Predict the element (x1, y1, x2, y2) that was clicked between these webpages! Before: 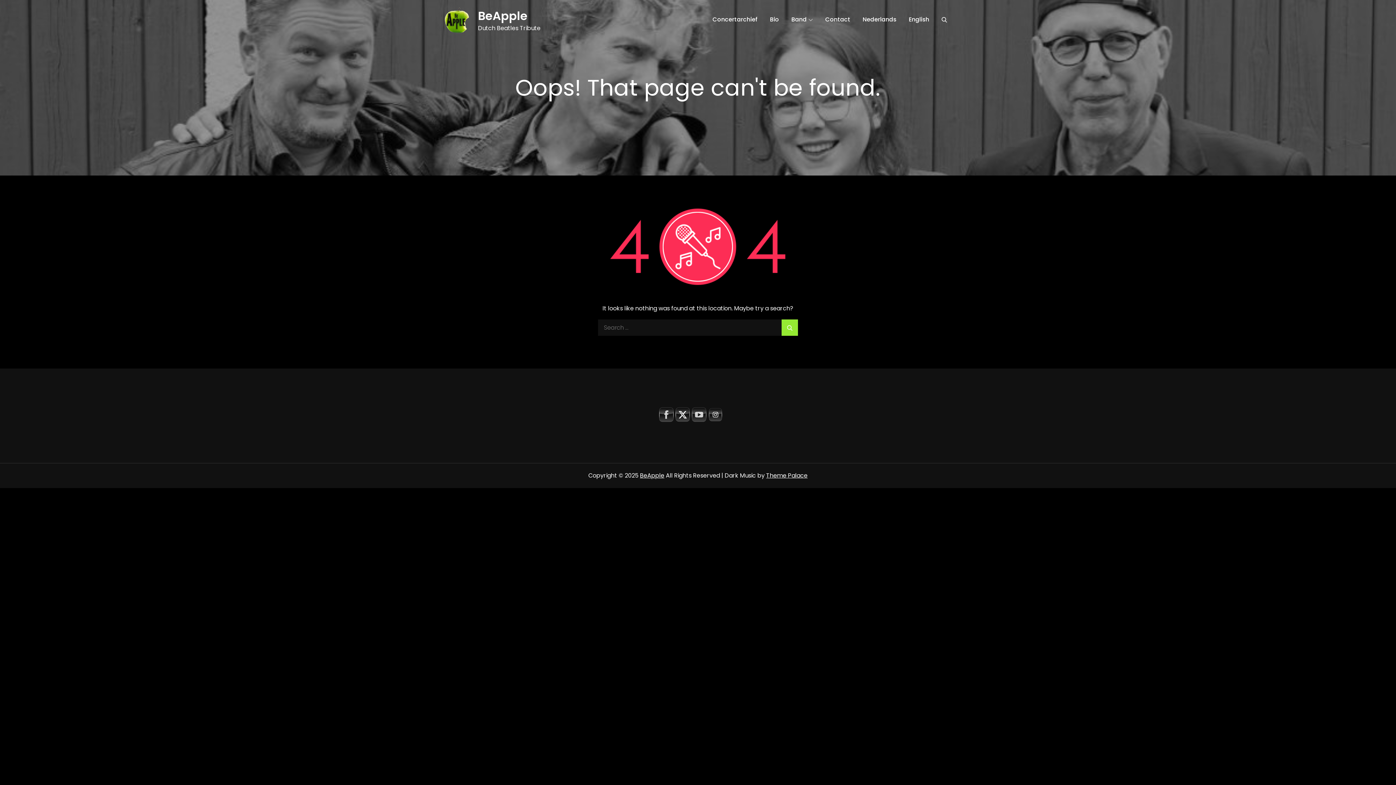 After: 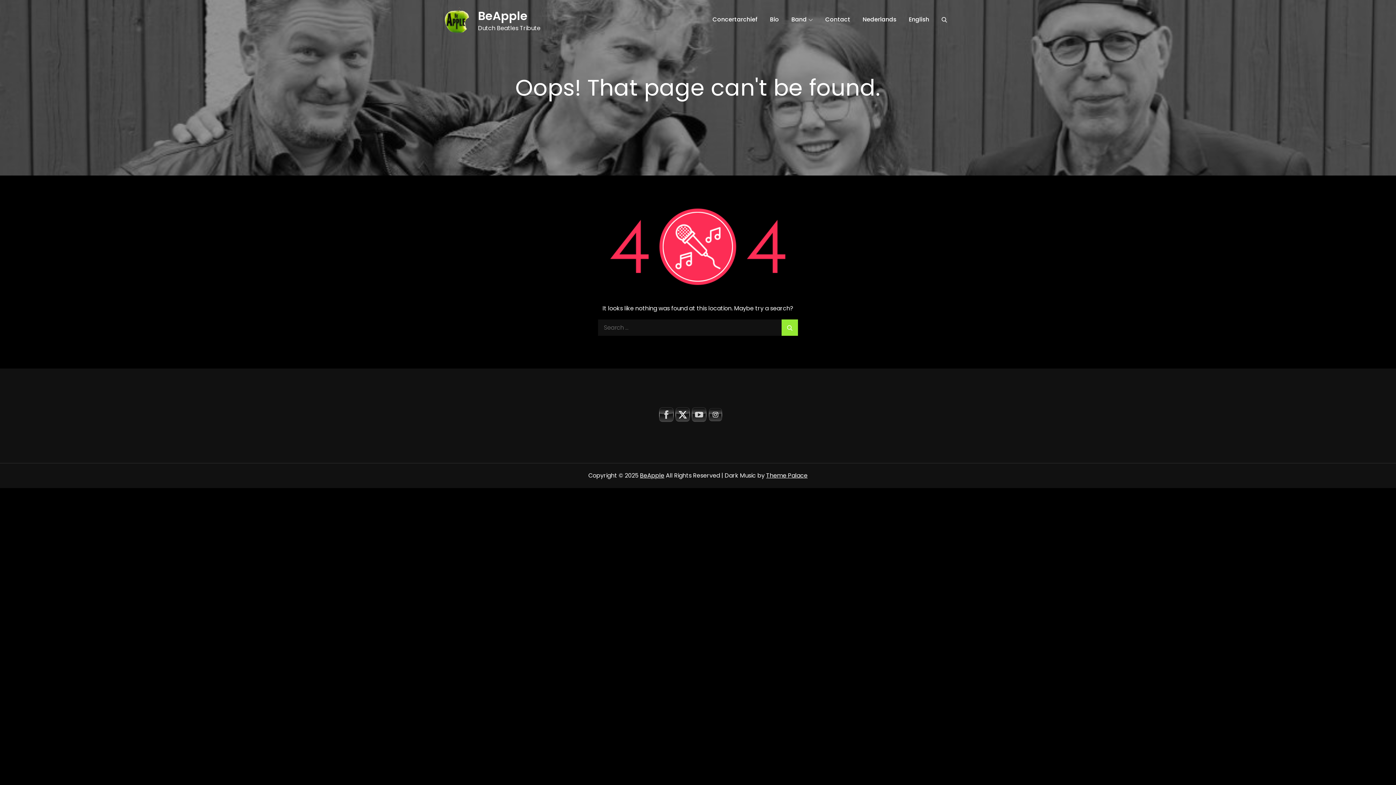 Action: bbox: (675, 407, 690, 422)